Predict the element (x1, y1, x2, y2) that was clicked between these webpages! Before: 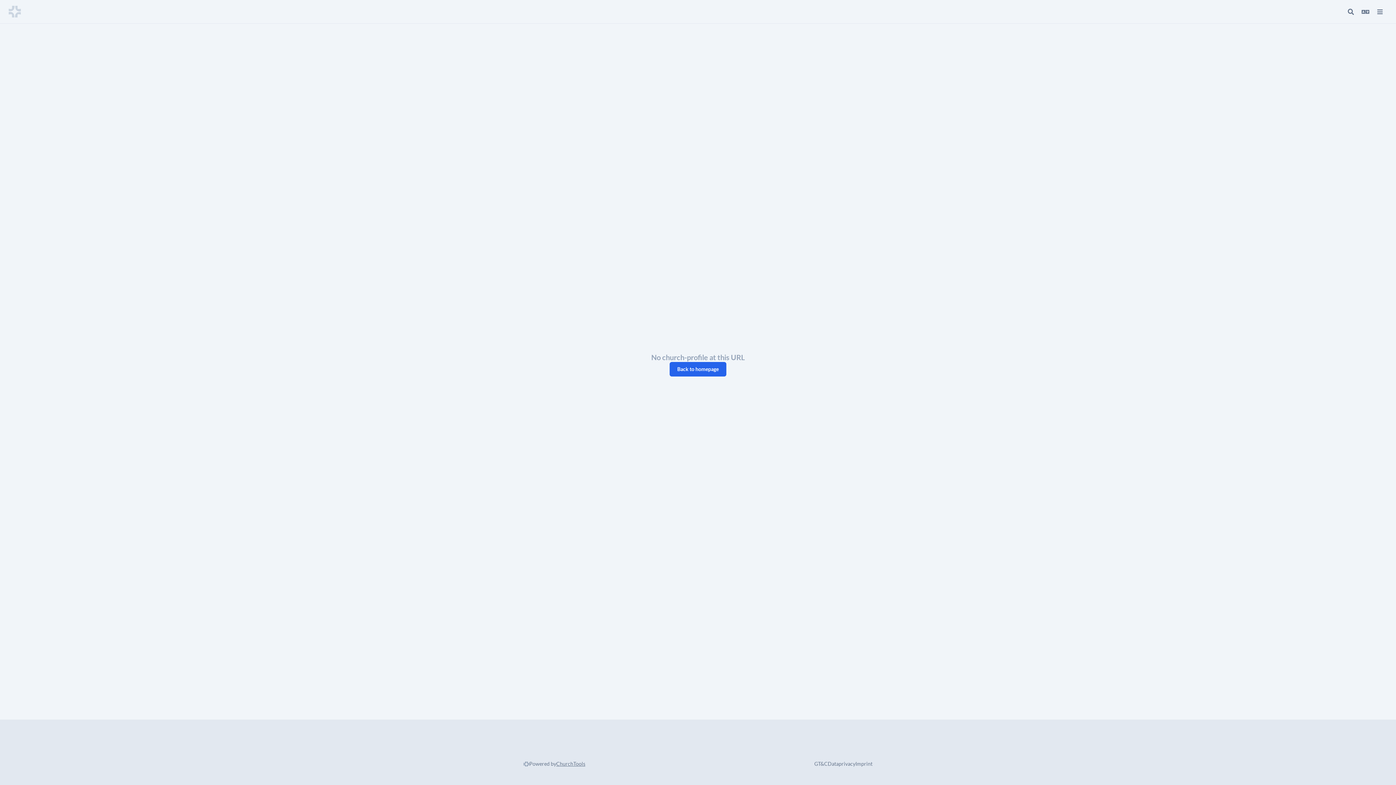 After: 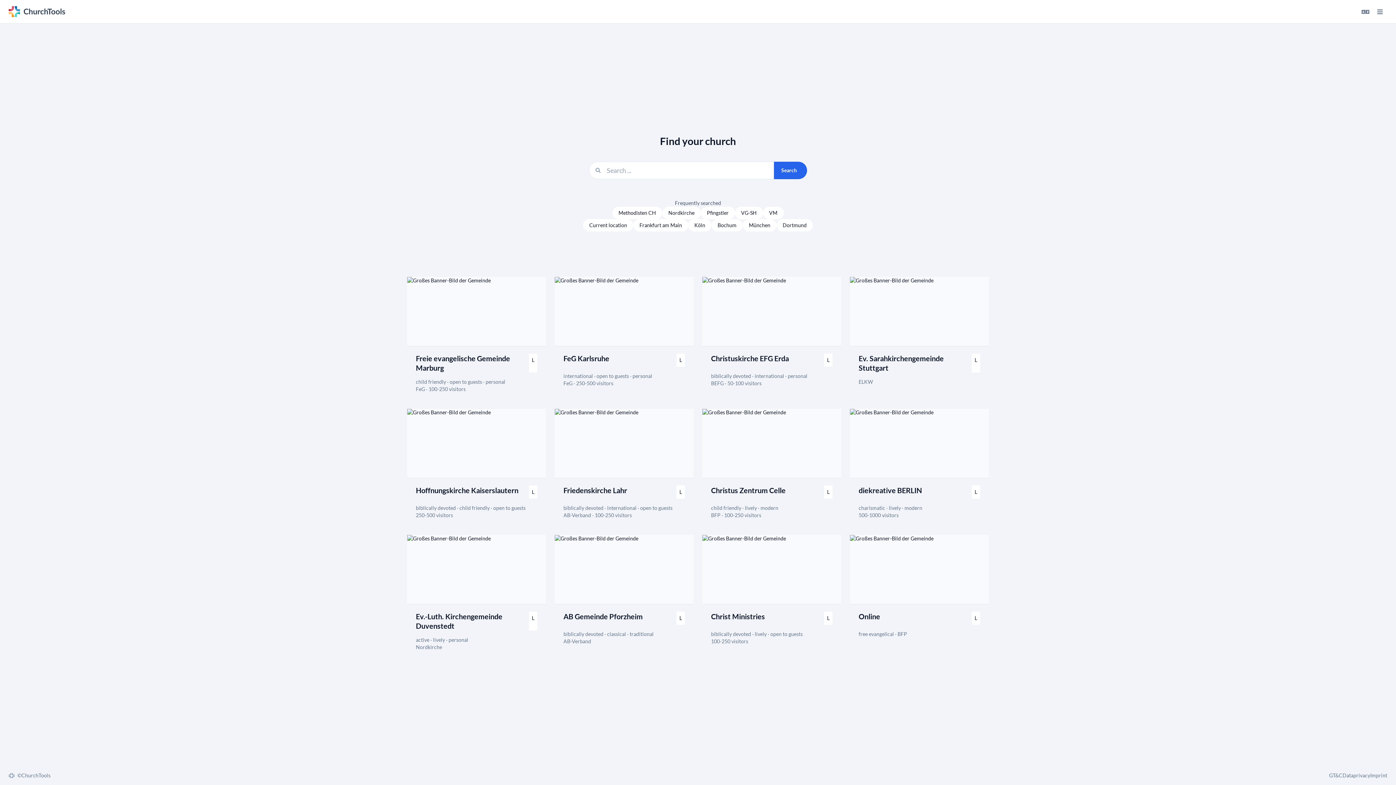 Action: bbox: (8, 5, 66, 17)